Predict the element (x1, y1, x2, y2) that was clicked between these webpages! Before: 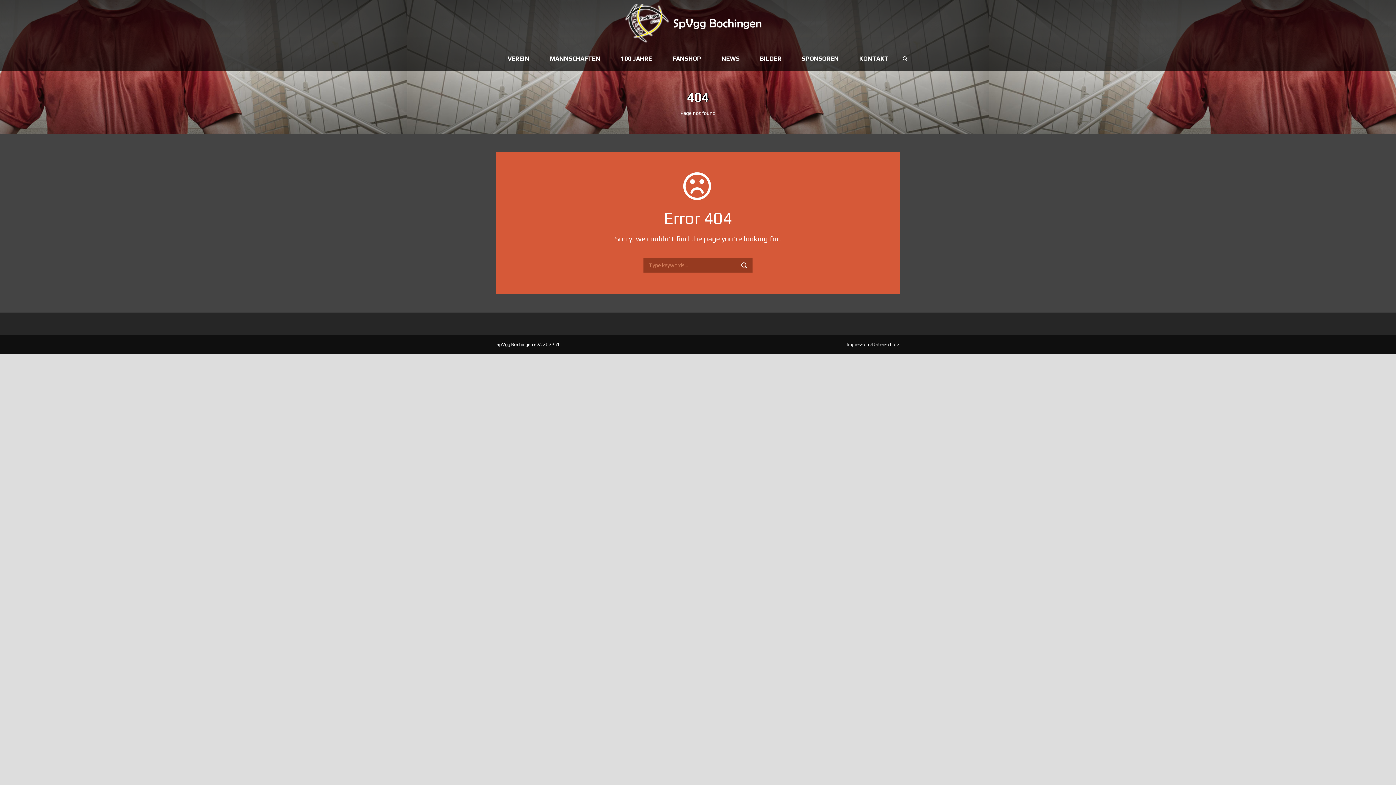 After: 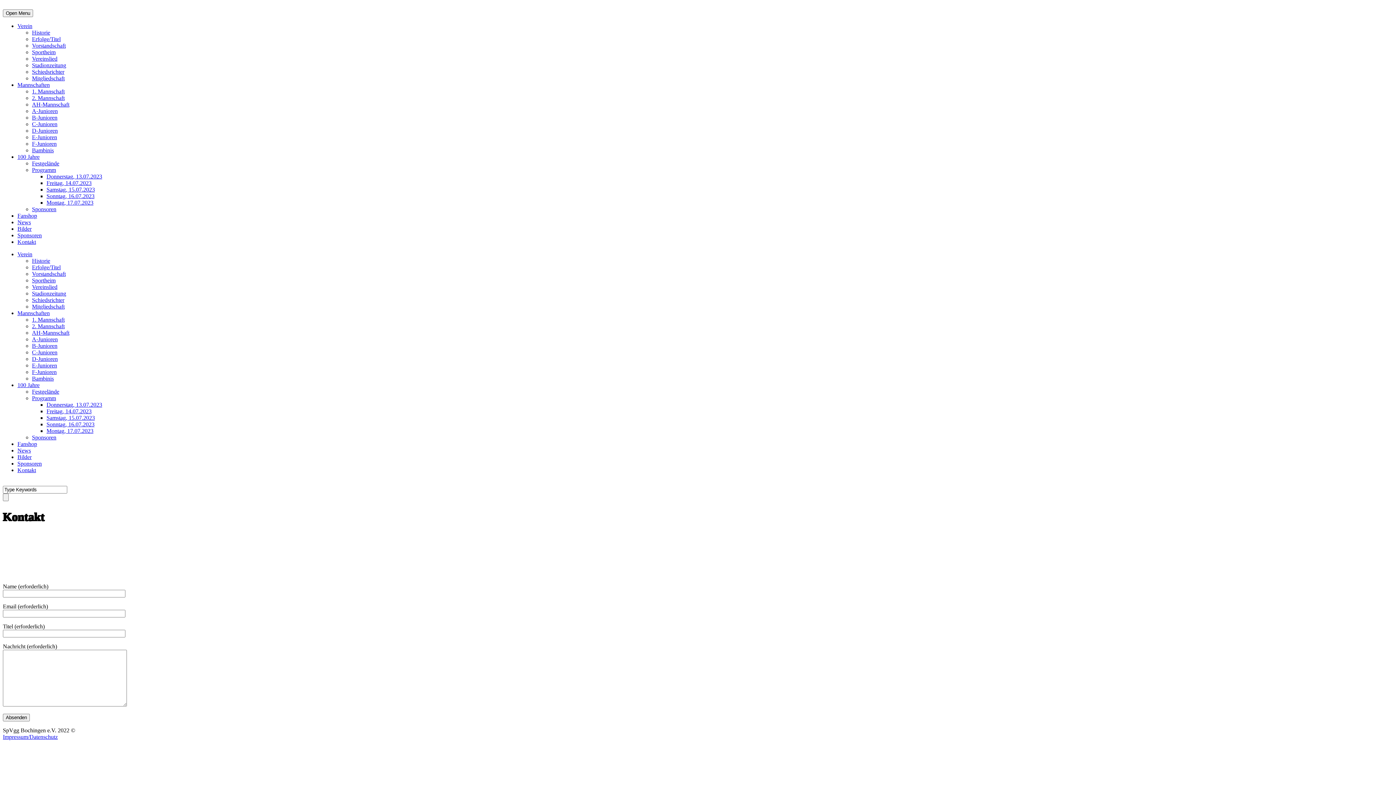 Action: label: KONTAKT bbox: (849, 46, 898, 70)